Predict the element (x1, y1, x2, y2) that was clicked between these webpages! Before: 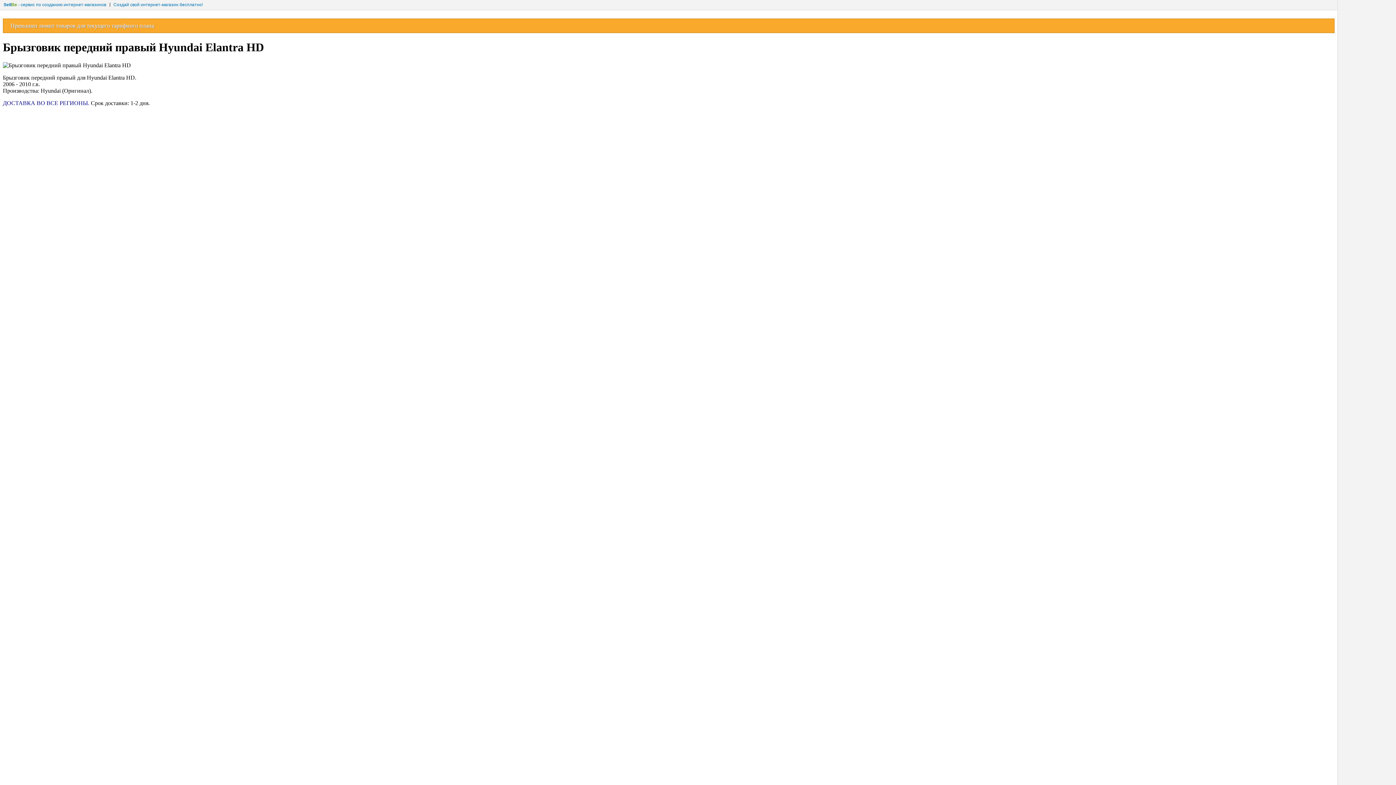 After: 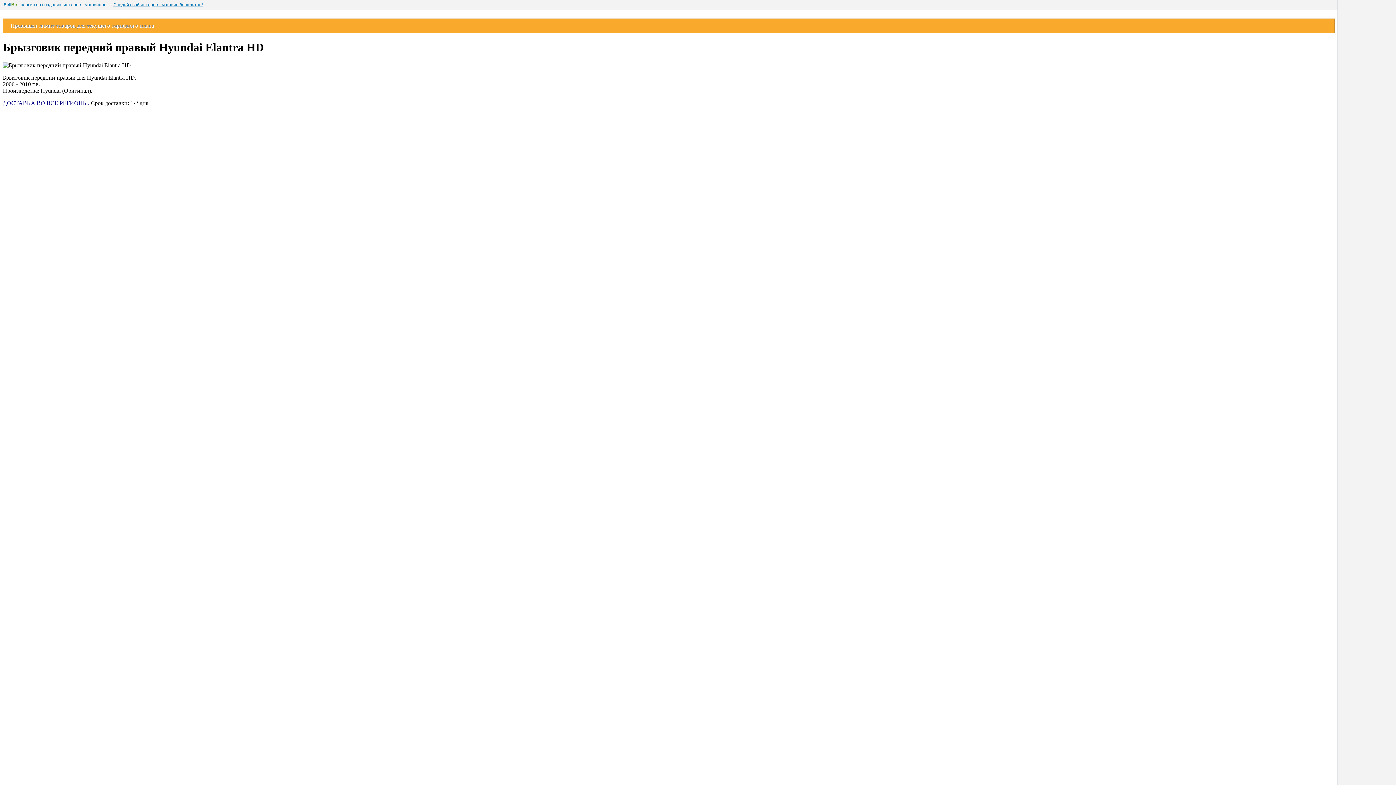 Action: label: Создай свой интернет-магазин бесплатно! bbox: (113, 0, 202, 9)